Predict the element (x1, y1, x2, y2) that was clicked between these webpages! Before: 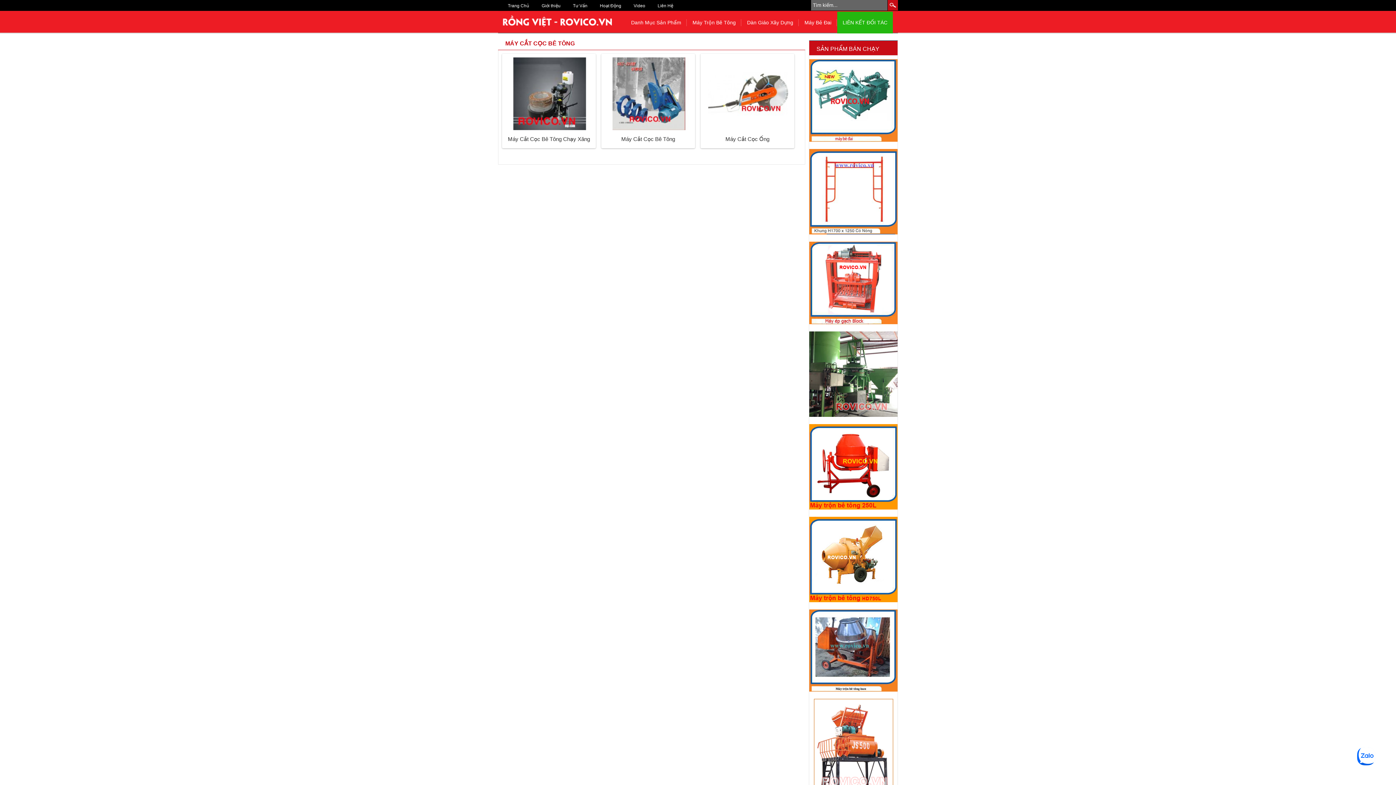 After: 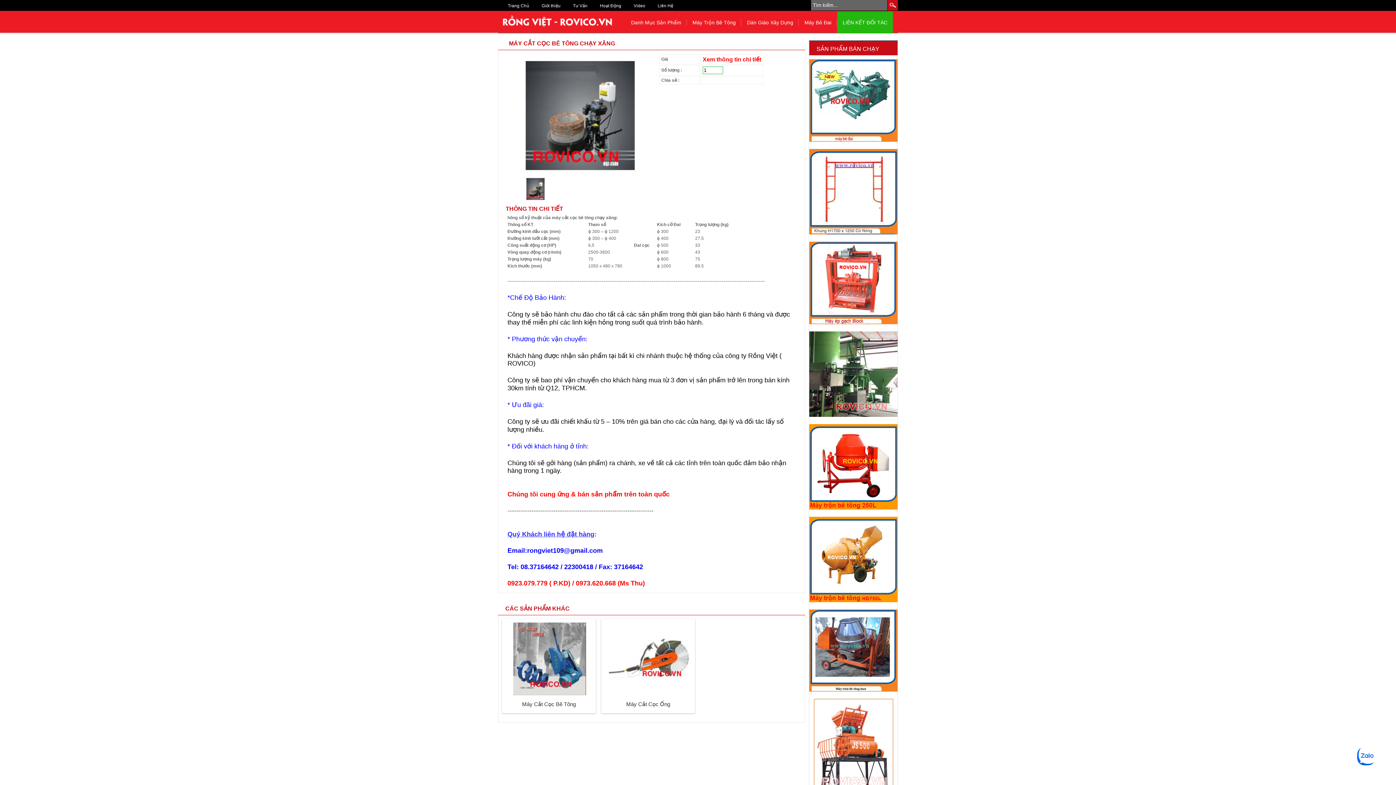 Action: bbox: (505, 133, 592, 144) label: Máy Cắt Cọc Bê Tông Chạy Xăng